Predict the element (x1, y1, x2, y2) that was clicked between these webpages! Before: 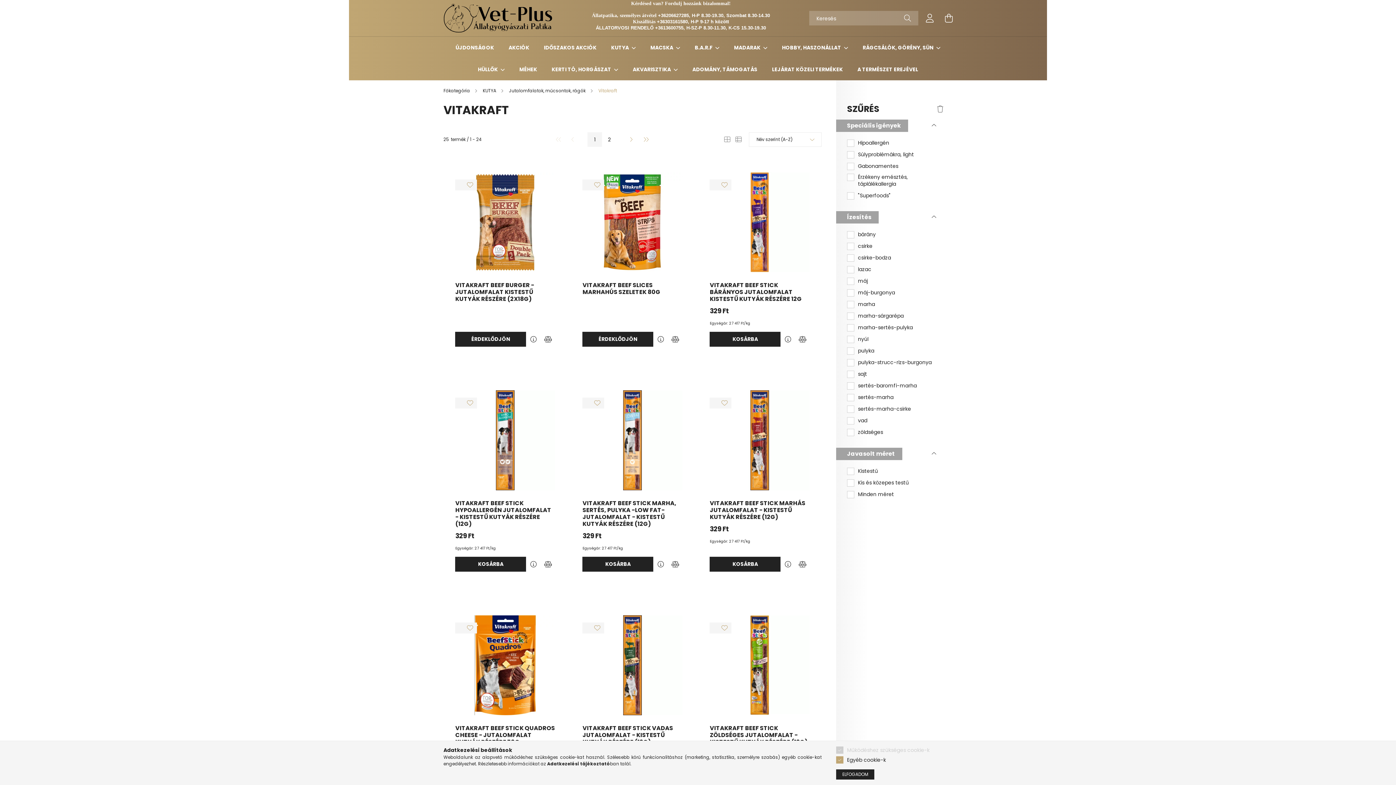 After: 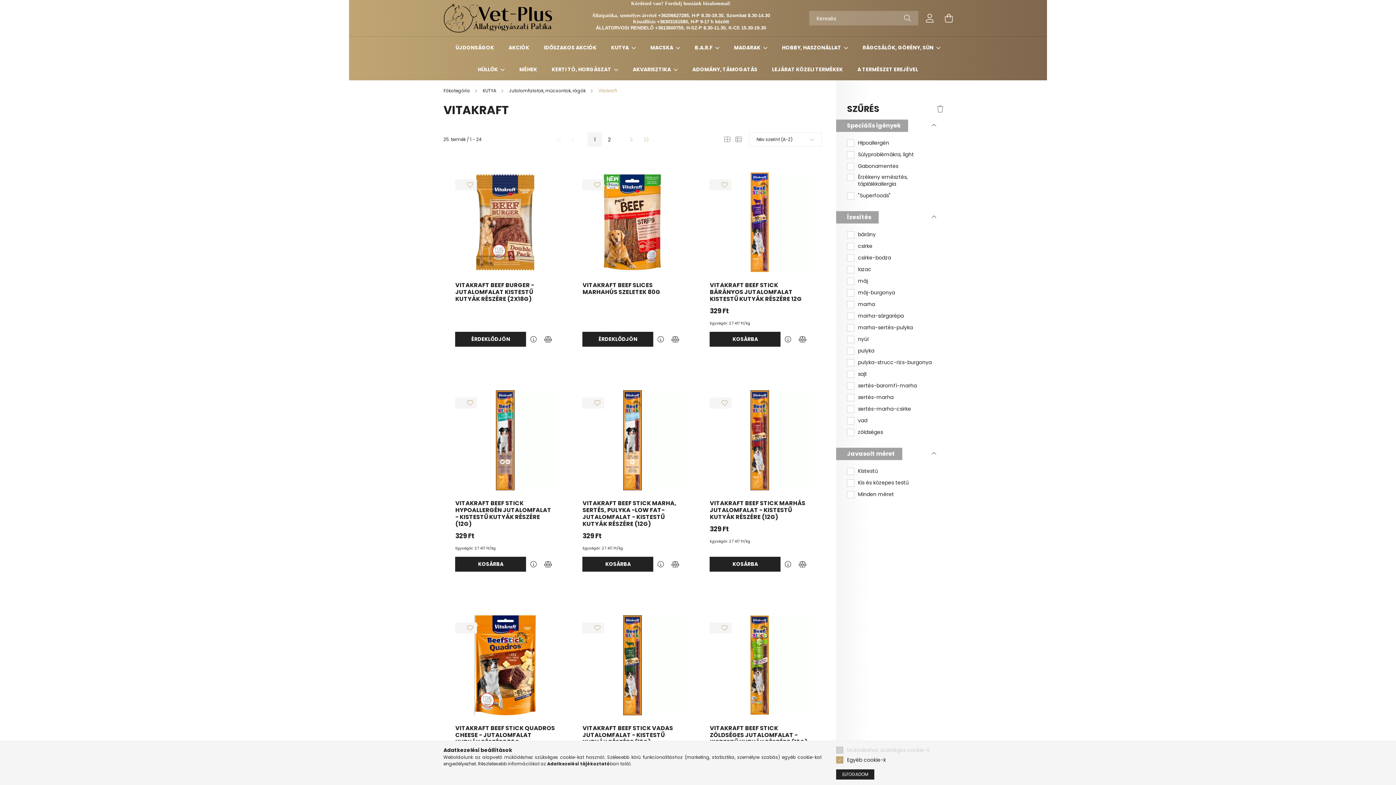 Action: label: Keresés bbox: (904, 10, 911, 25)